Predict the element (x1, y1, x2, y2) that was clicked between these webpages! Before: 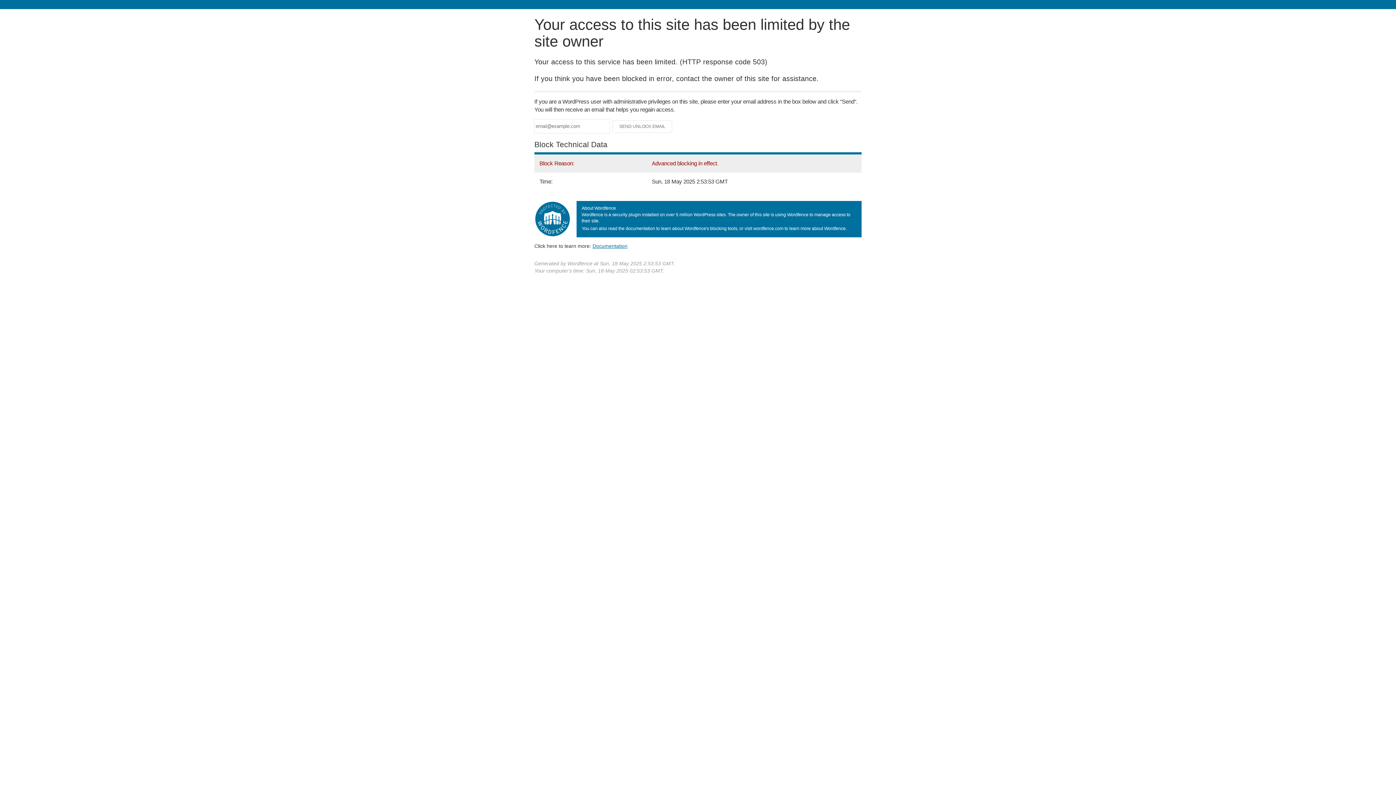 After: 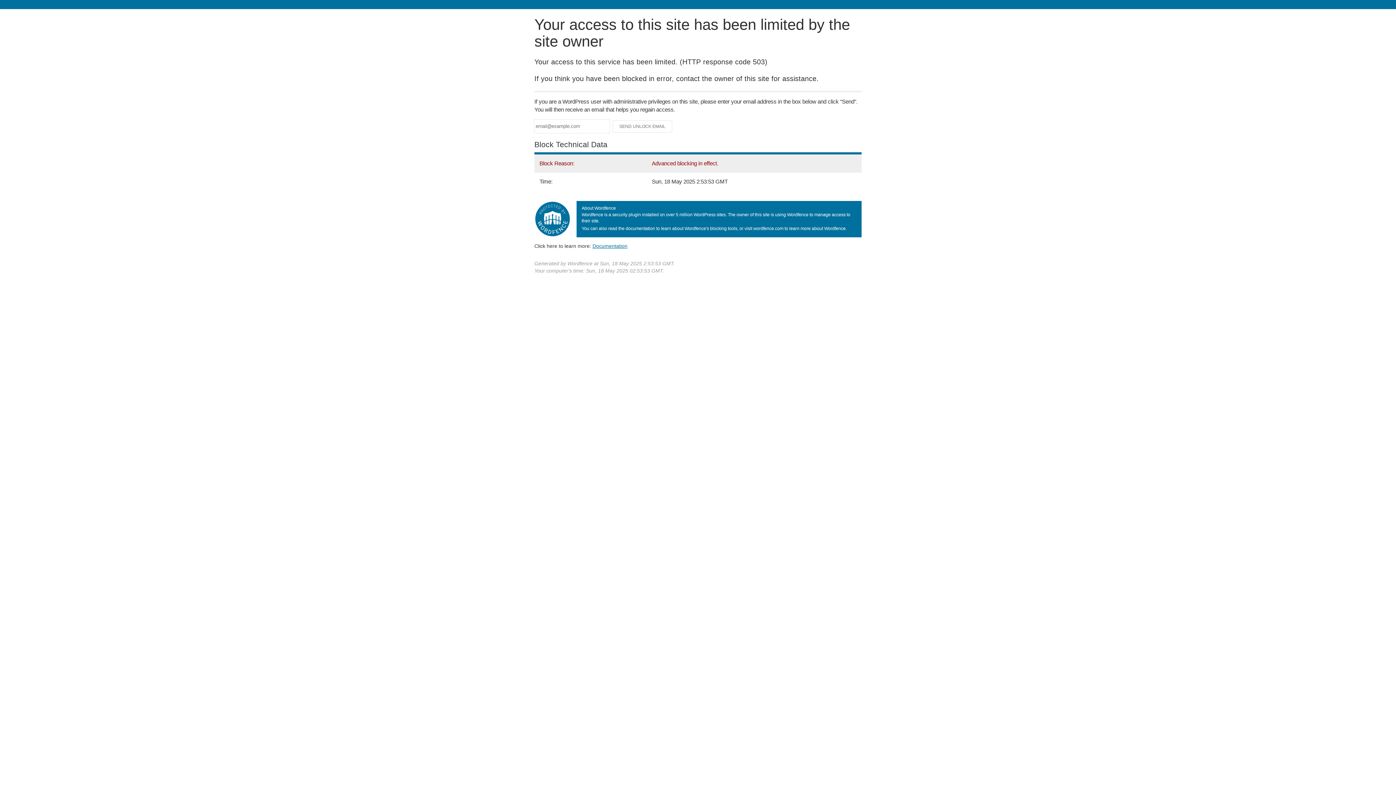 Action: label: Documentation bbox: (592, 243, 627, 248)